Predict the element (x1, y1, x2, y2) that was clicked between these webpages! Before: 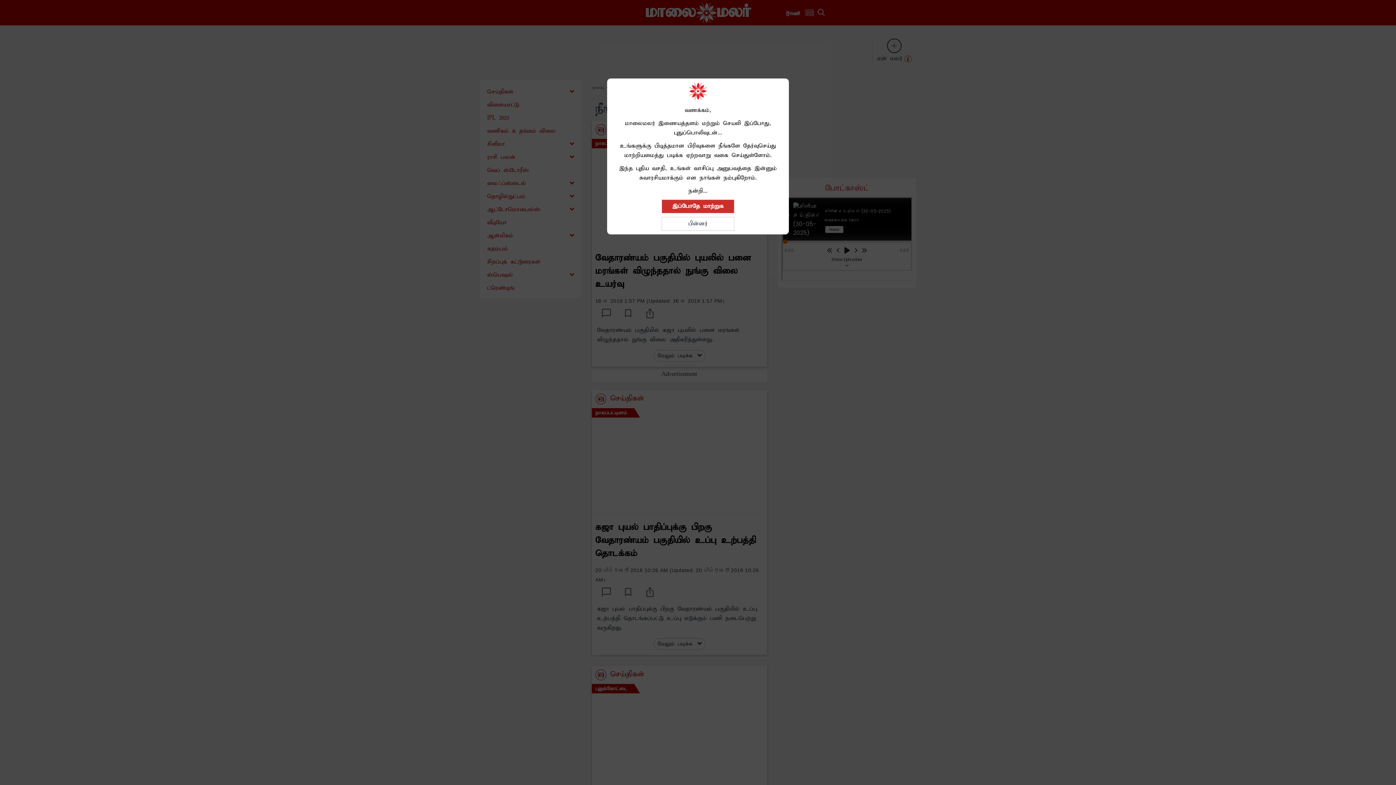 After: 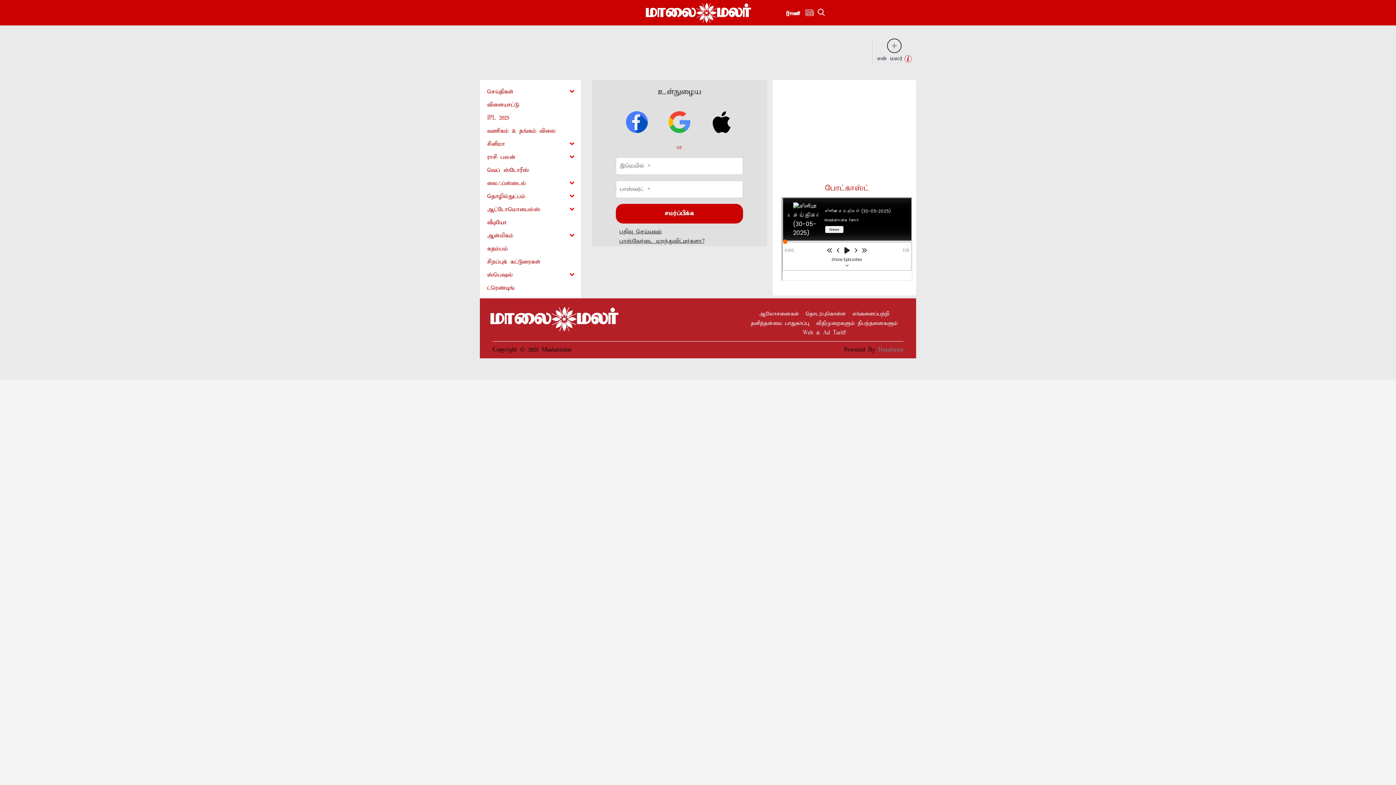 Action: bbox: (661, 199, 734, 213) label: இப்போதே மாற்றுக